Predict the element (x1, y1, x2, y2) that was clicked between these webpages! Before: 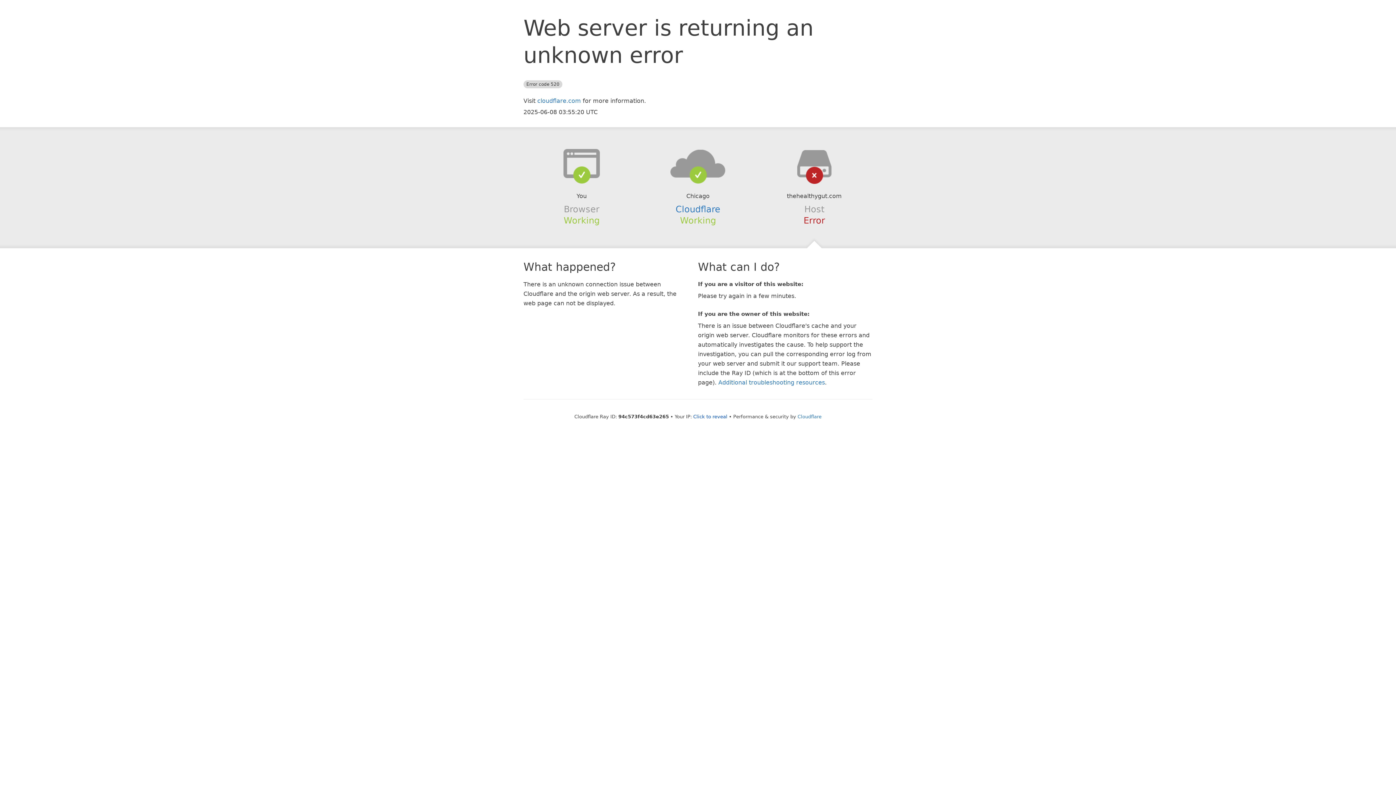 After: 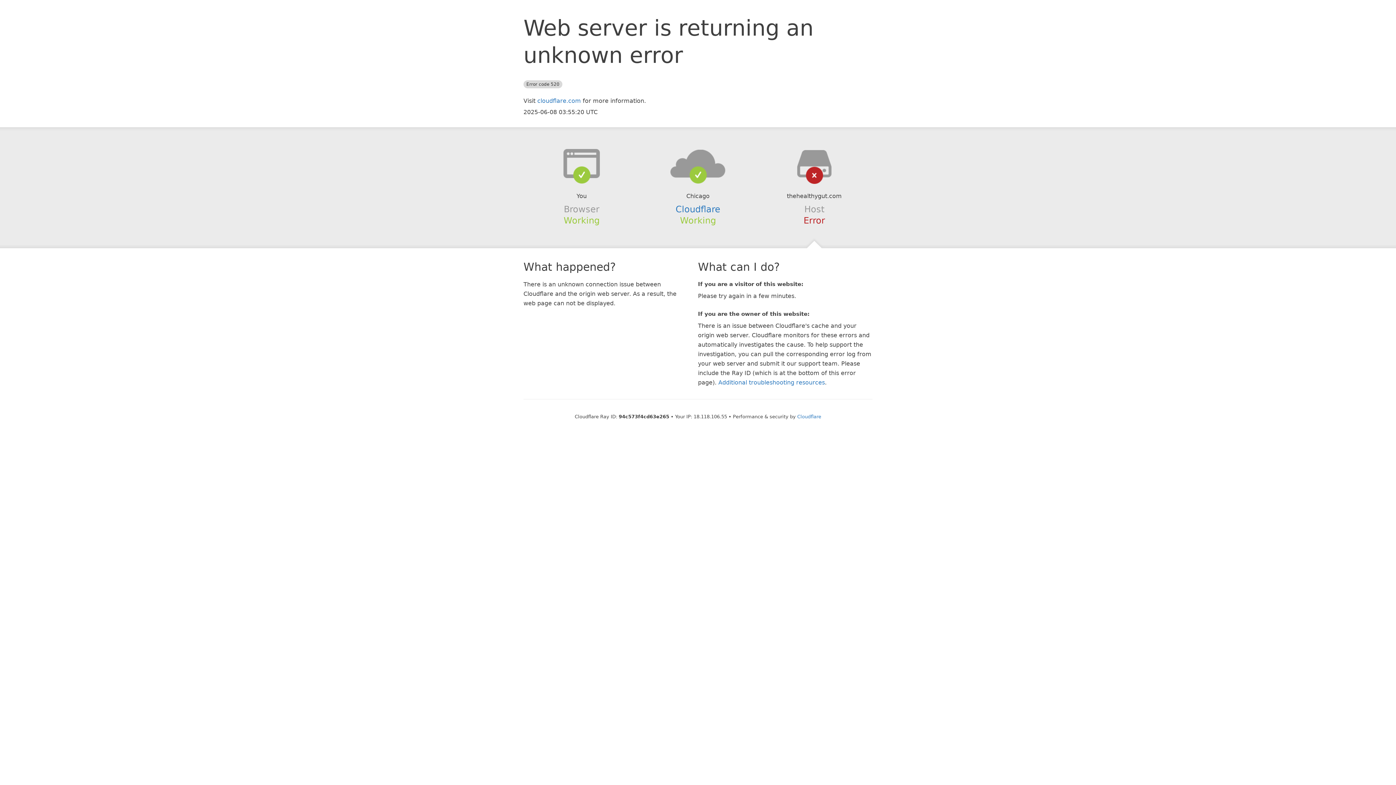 Action: label: Click to reveal bbox: (693, 414, 727, 419)